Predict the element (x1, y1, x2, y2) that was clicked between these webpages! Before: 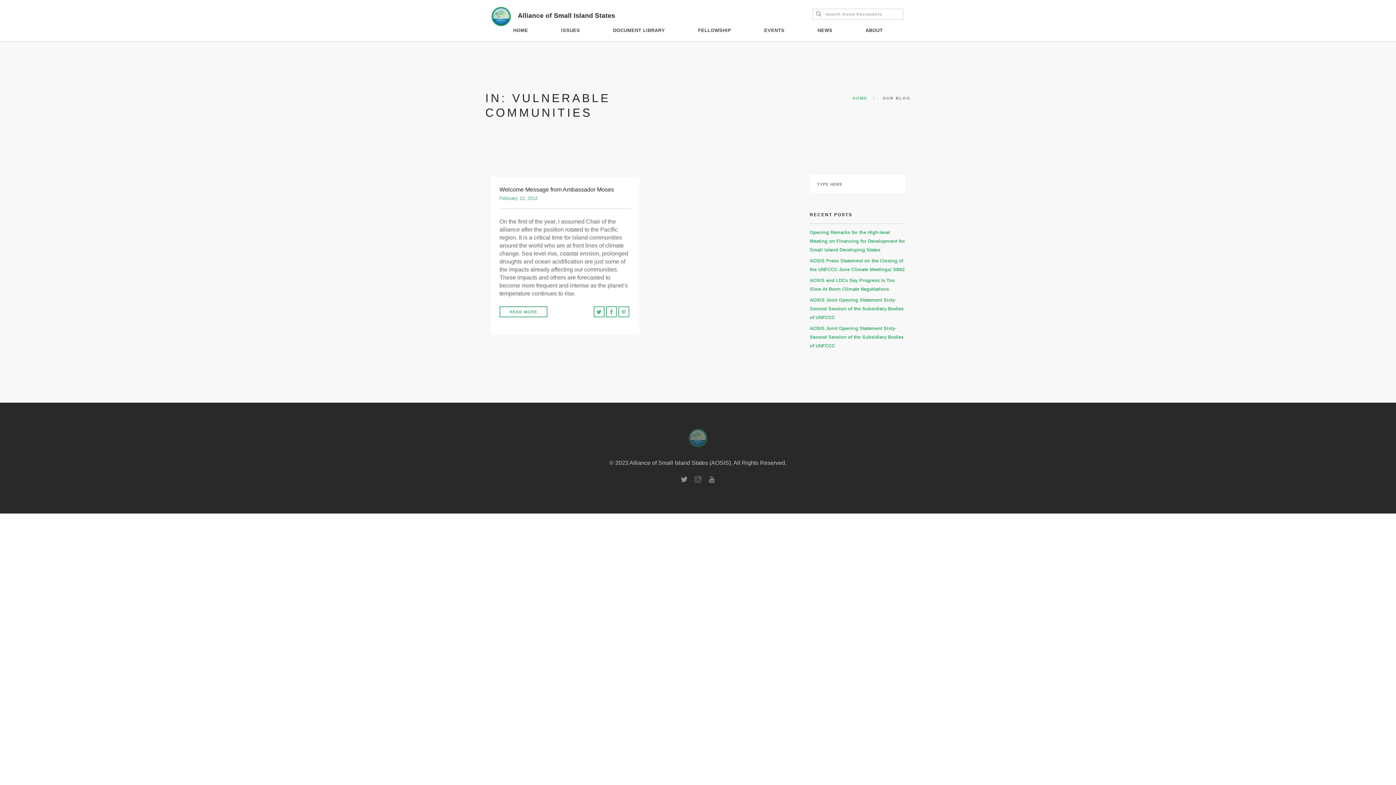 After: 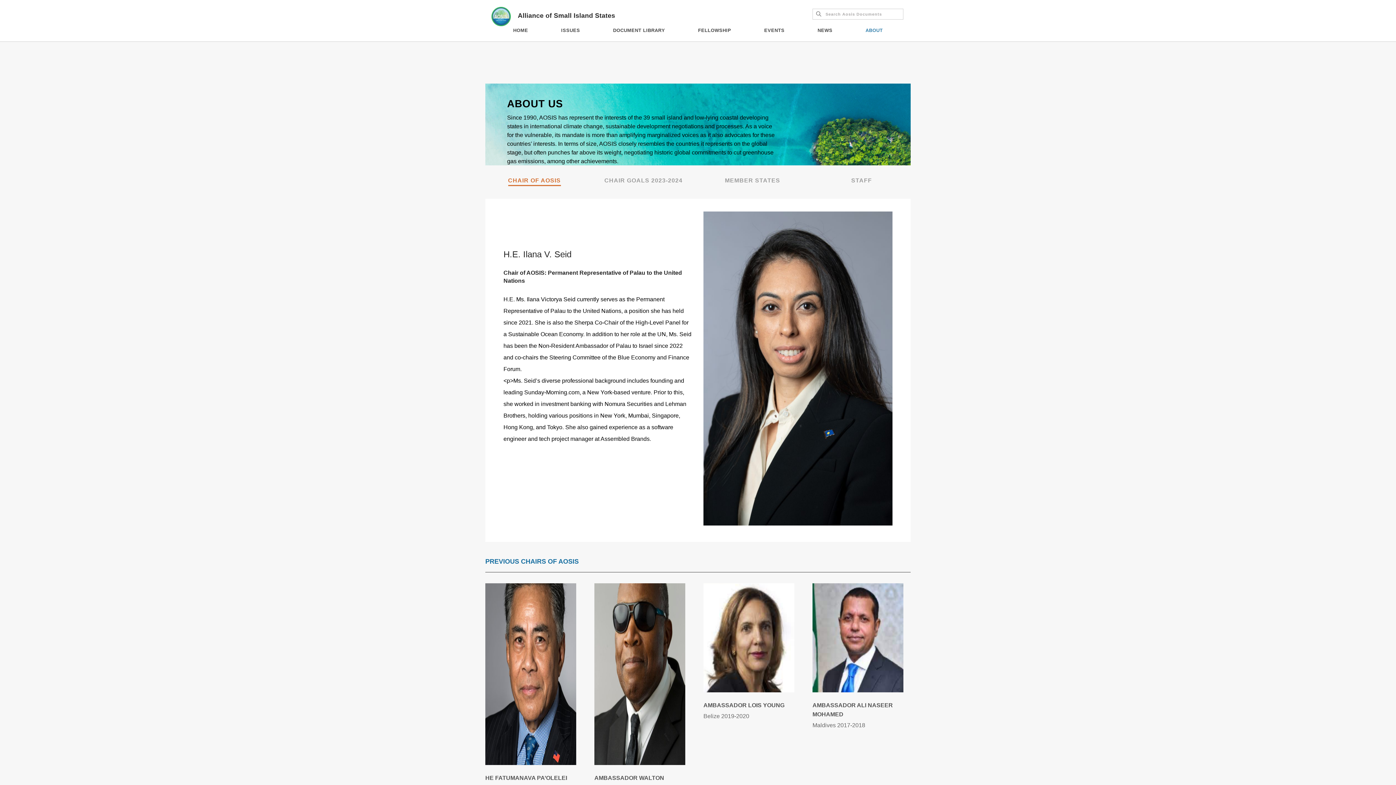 Action: bbox: (865, 14, 883, 34) label: ABOUT